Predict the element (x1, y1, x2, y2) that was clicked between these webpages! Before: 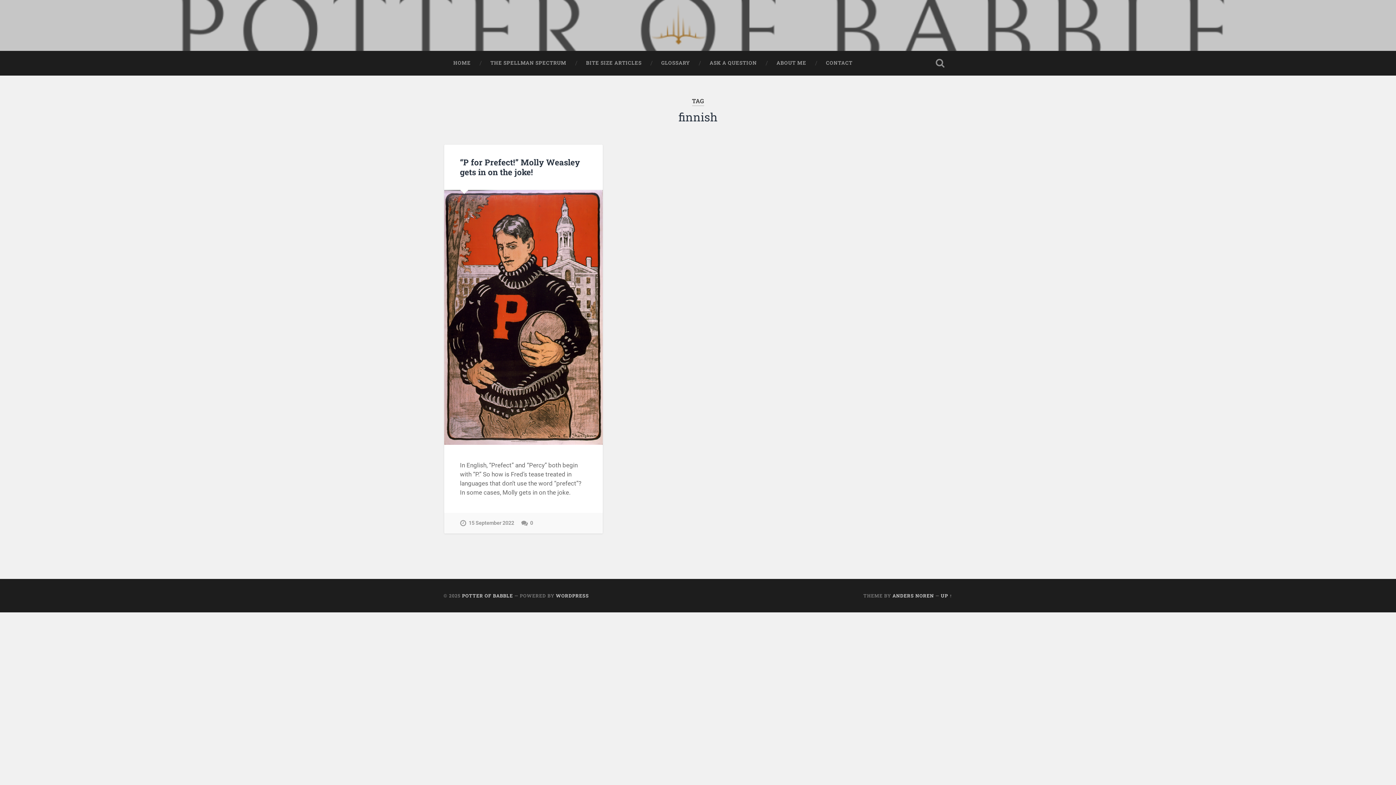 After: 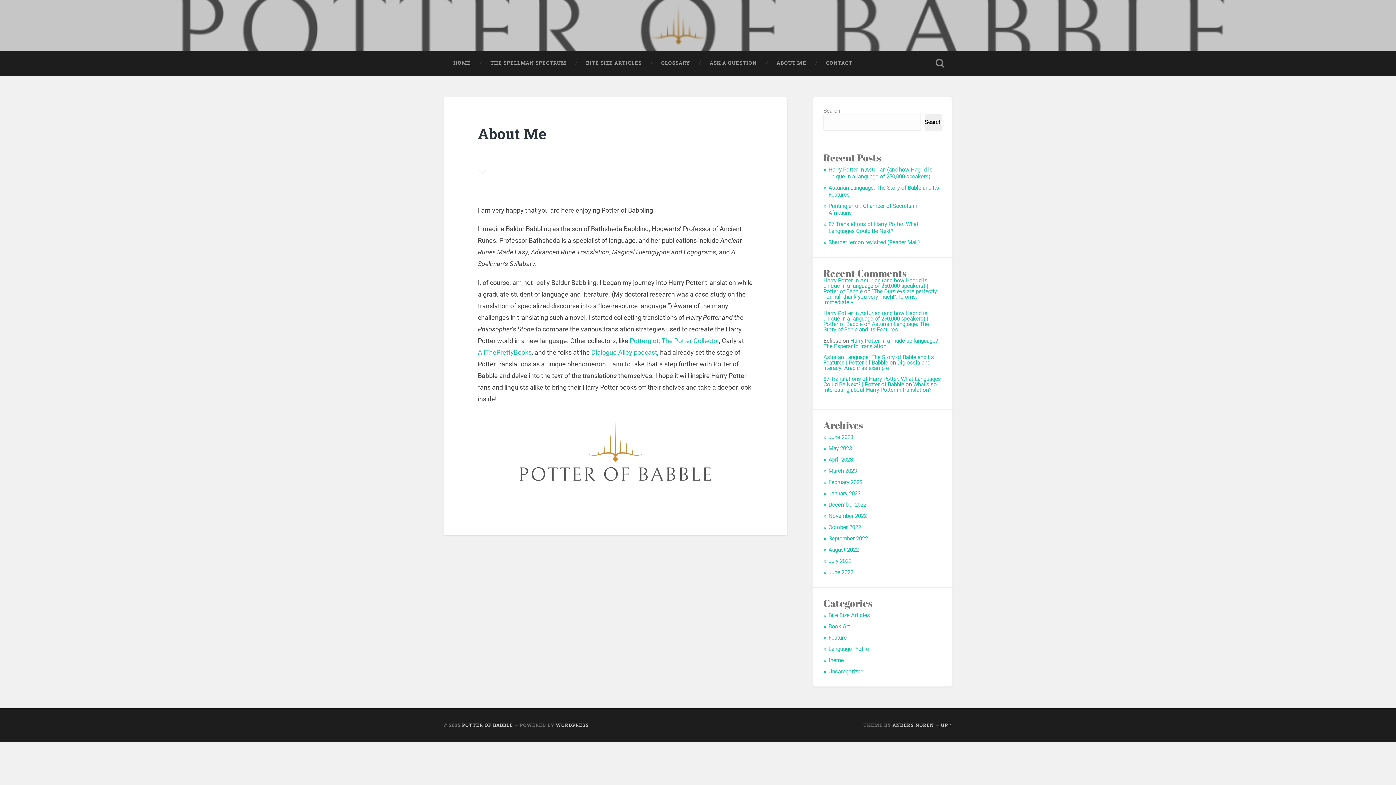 Action: label: ABOUT ME bbox: (766, 50, 816, 75)